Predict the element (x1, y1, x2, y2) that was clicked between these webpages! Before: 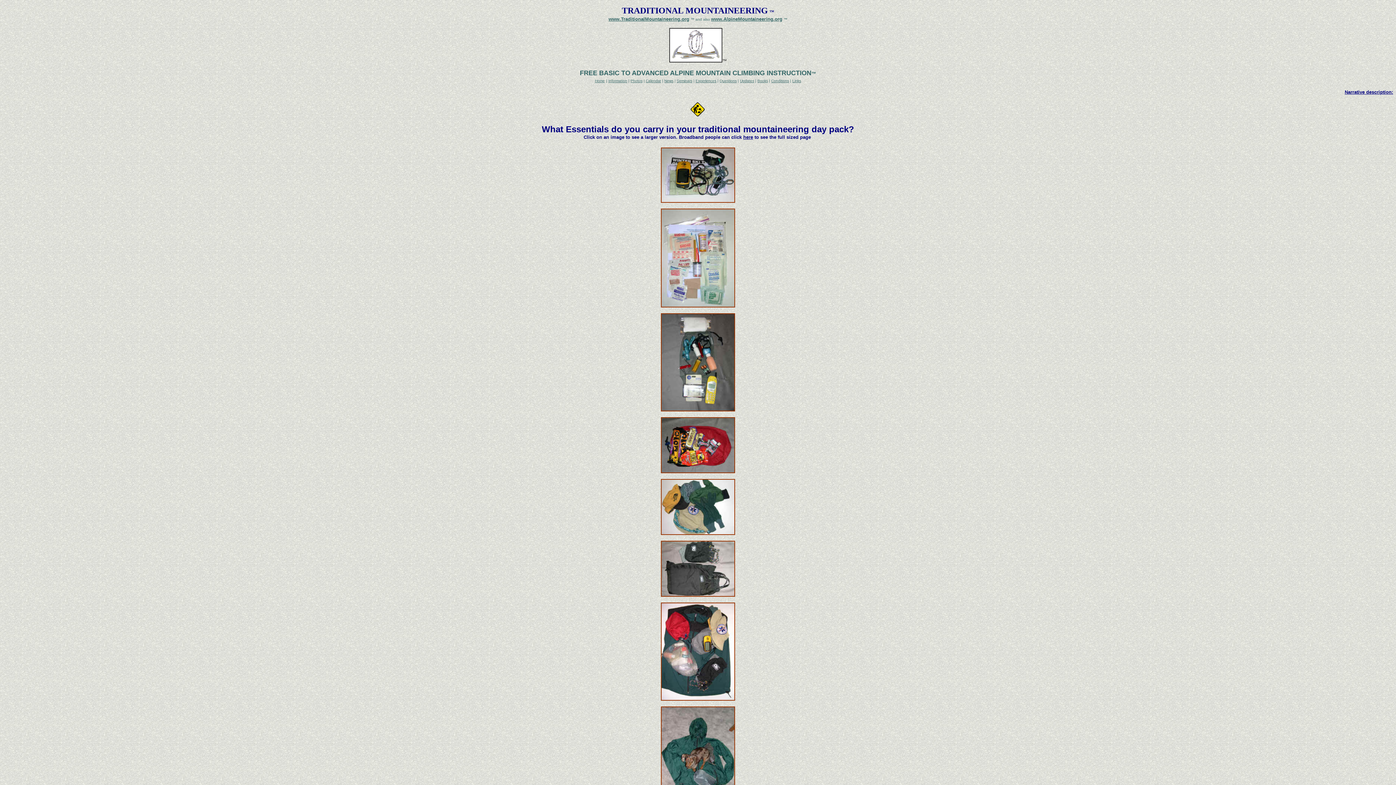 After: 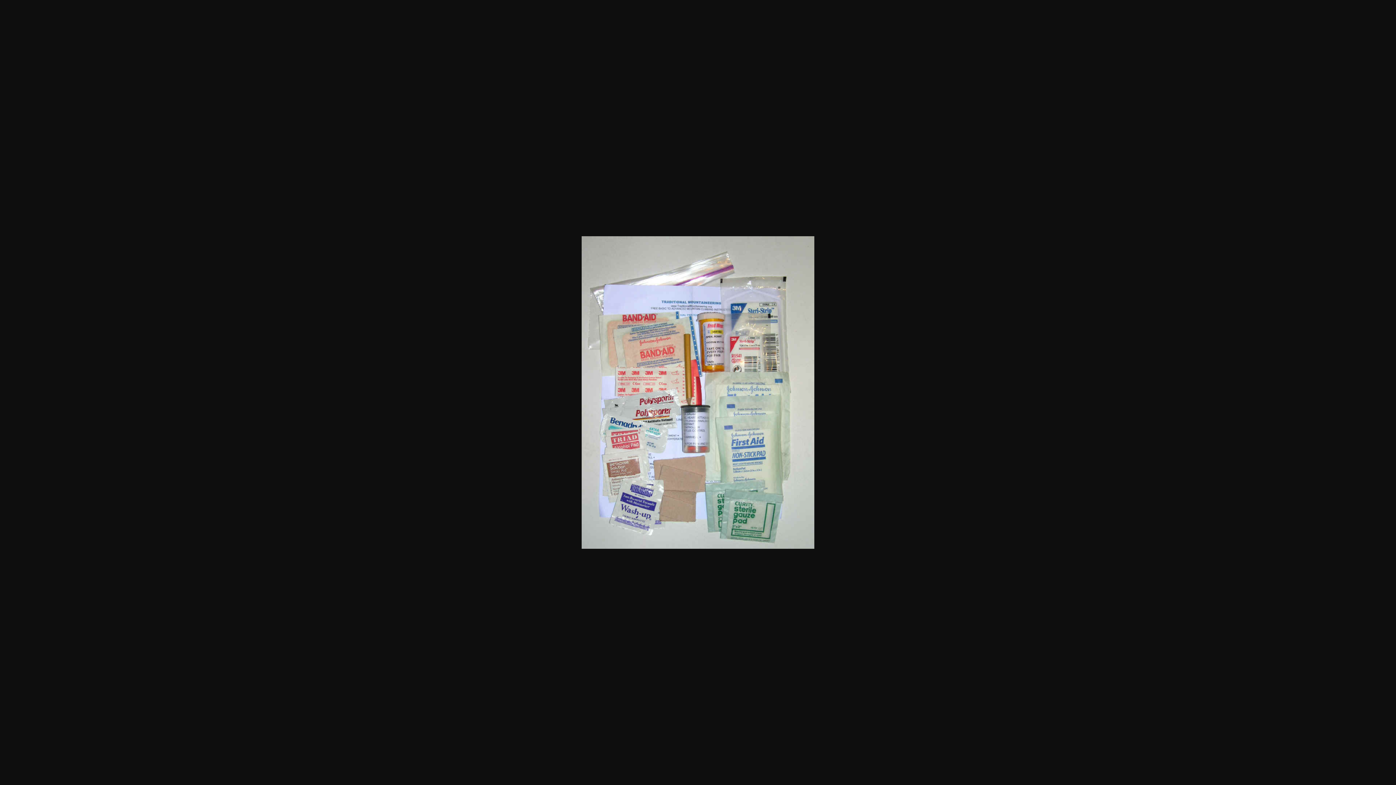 Action: bbox: (661, 302, 735, 308)